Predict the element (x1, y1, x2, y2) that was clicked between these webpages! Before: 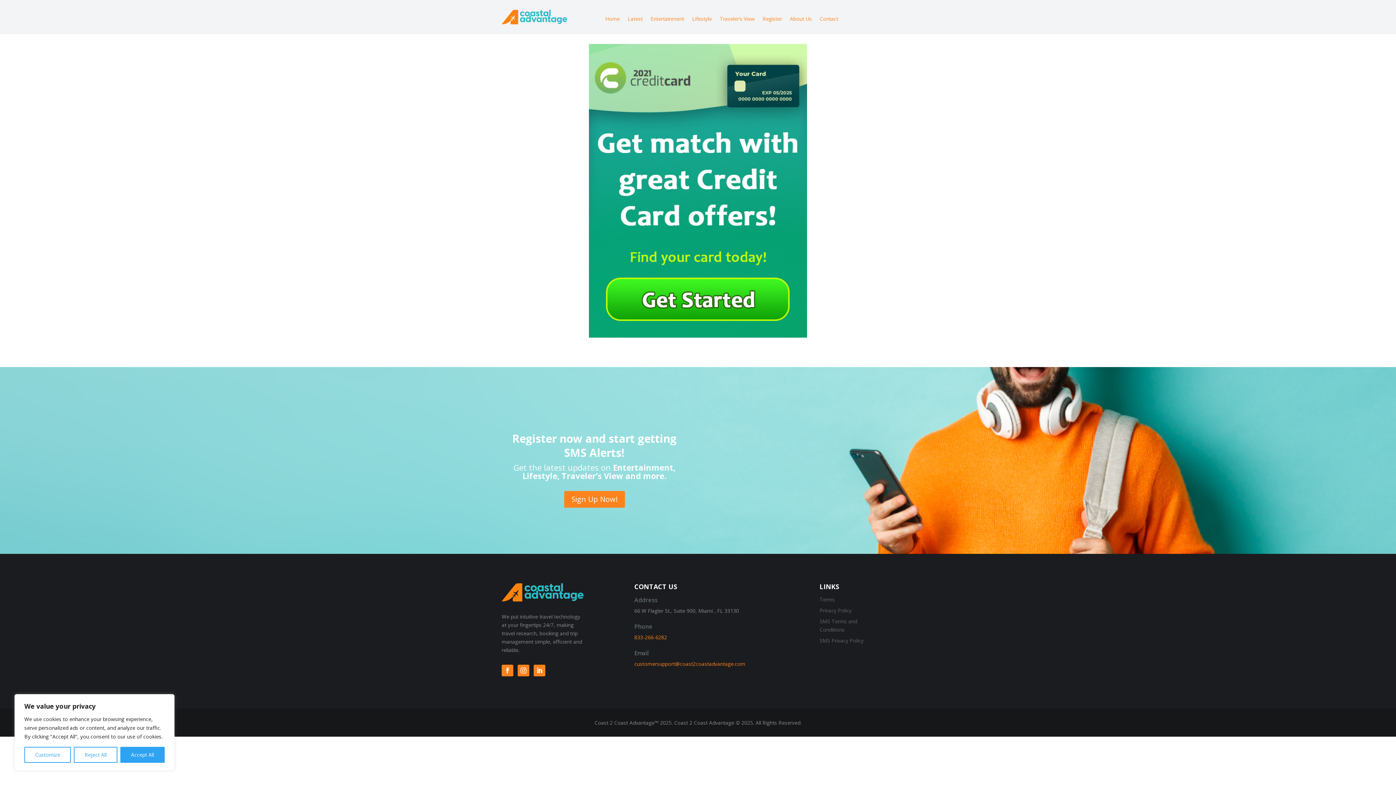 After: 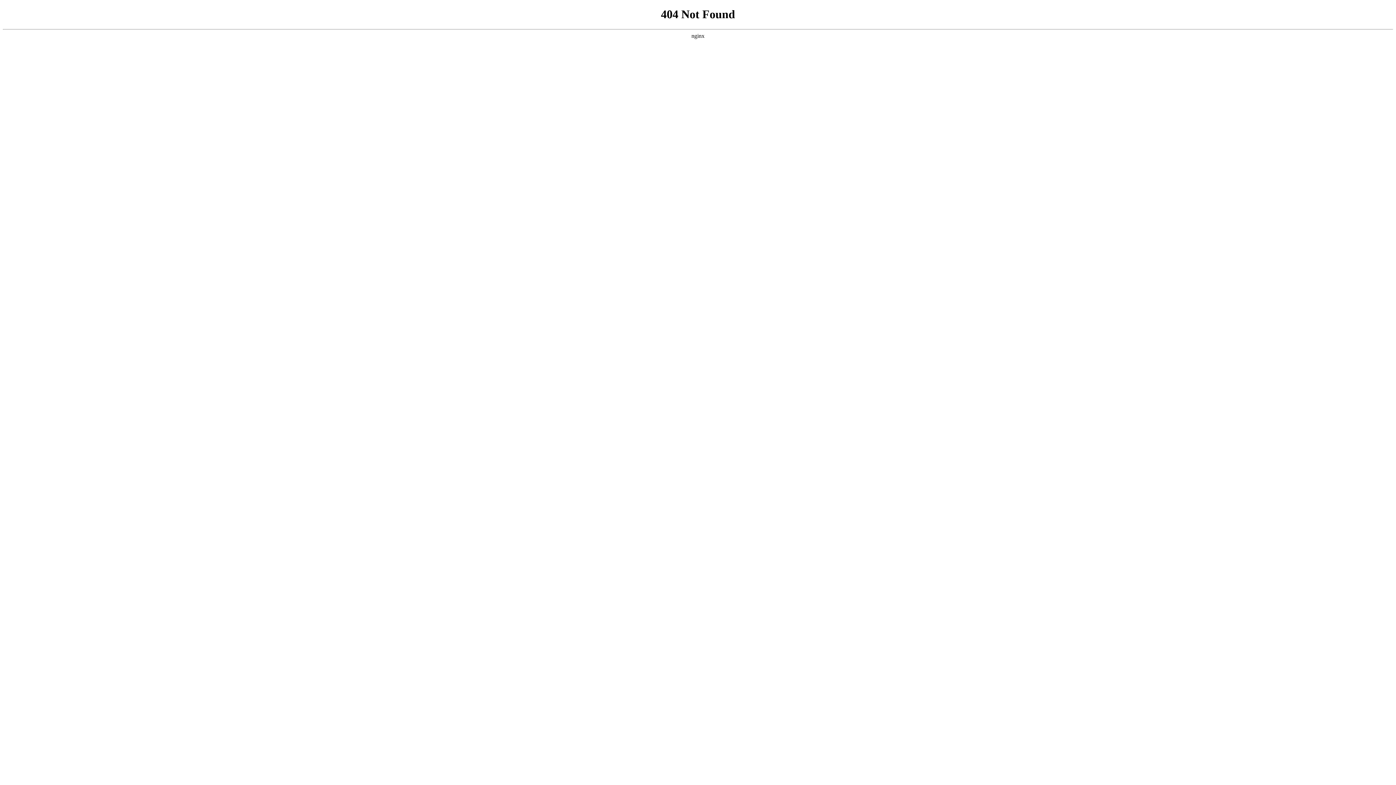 Action: bbox: (589, 332, 807, 339)